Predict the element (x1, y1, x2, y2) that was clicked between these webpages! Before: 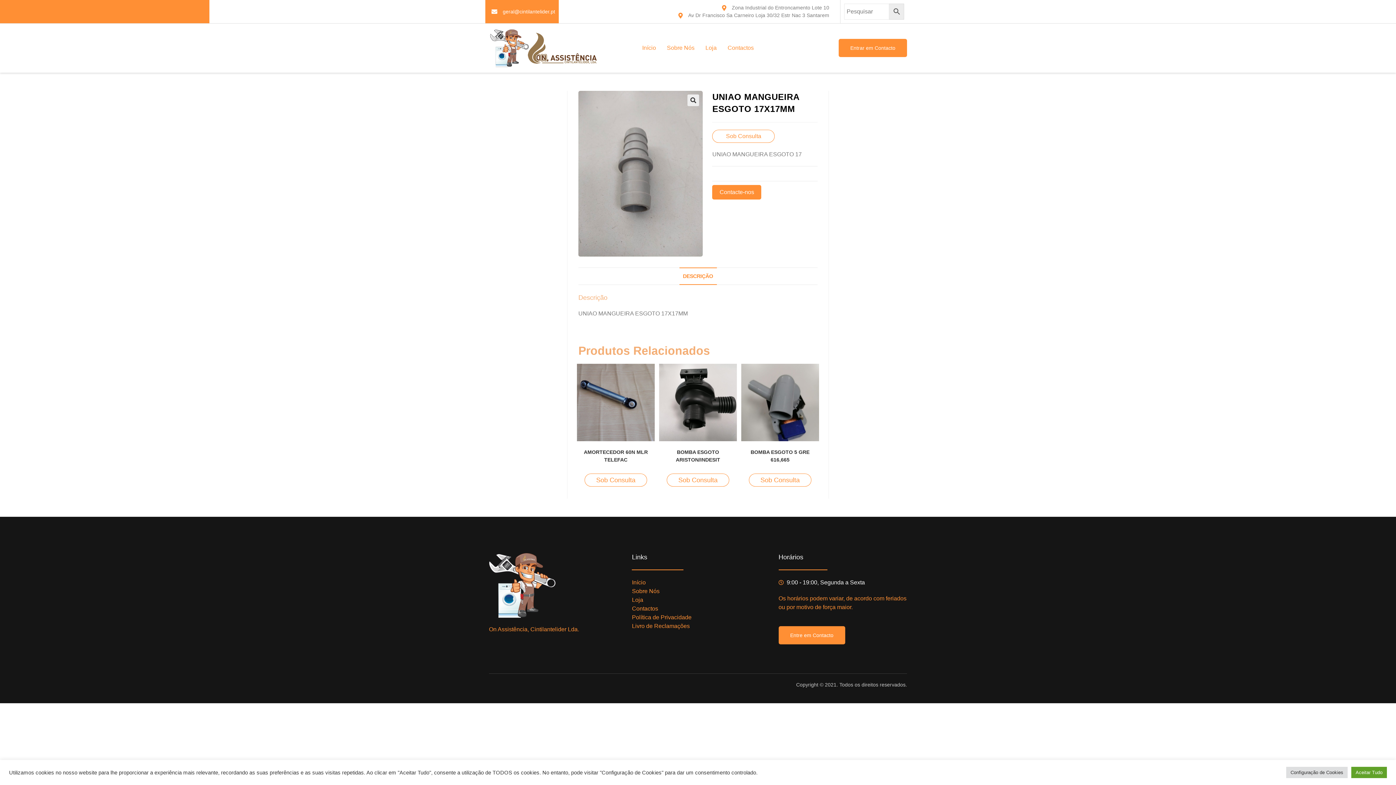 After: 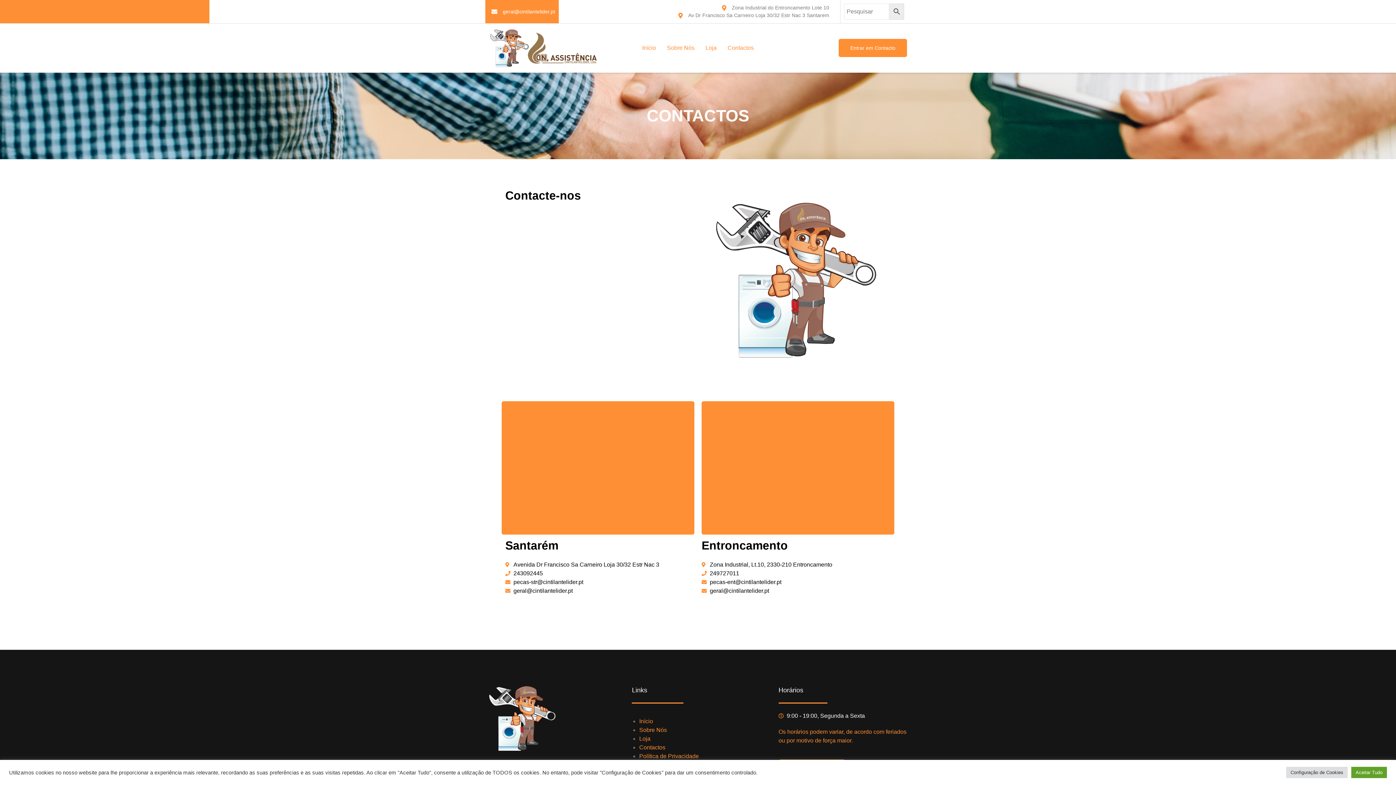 Action: bbox: (749, 473, 811, 486) label: Sob Consulta